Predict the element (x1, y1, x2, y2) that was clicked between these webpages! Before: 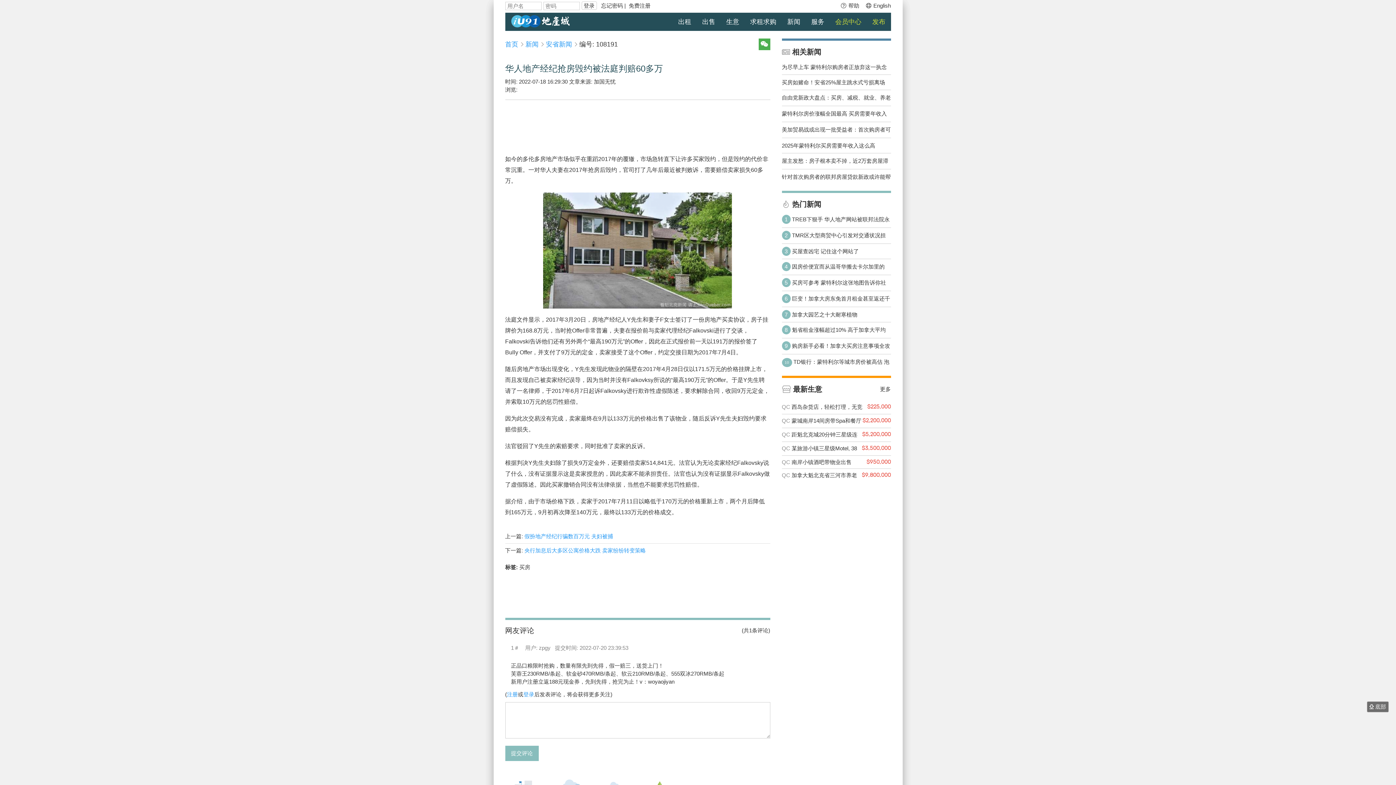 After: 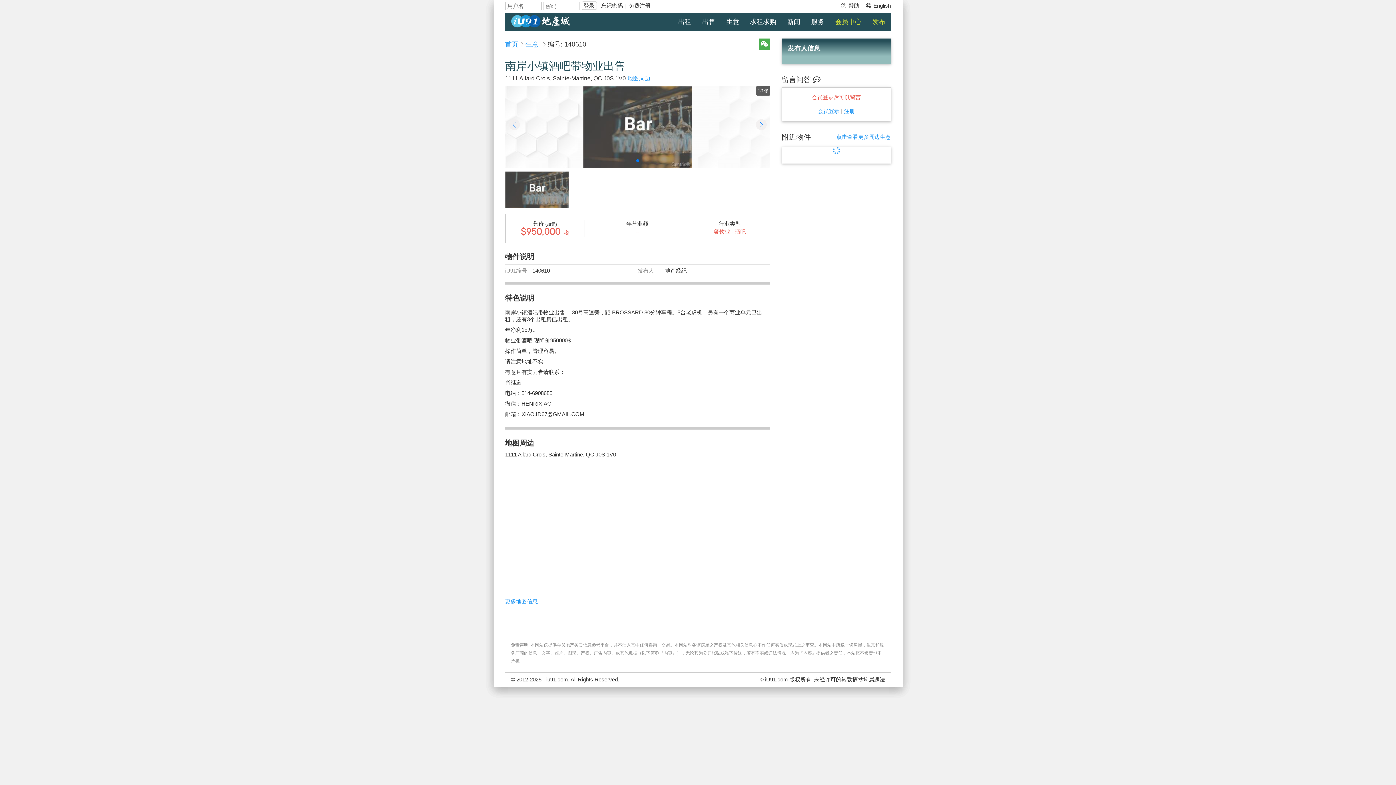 Action: bbox: (782, 456, 891, 469) label: $950,000
QC 南岸小镇酒吧带物业出售